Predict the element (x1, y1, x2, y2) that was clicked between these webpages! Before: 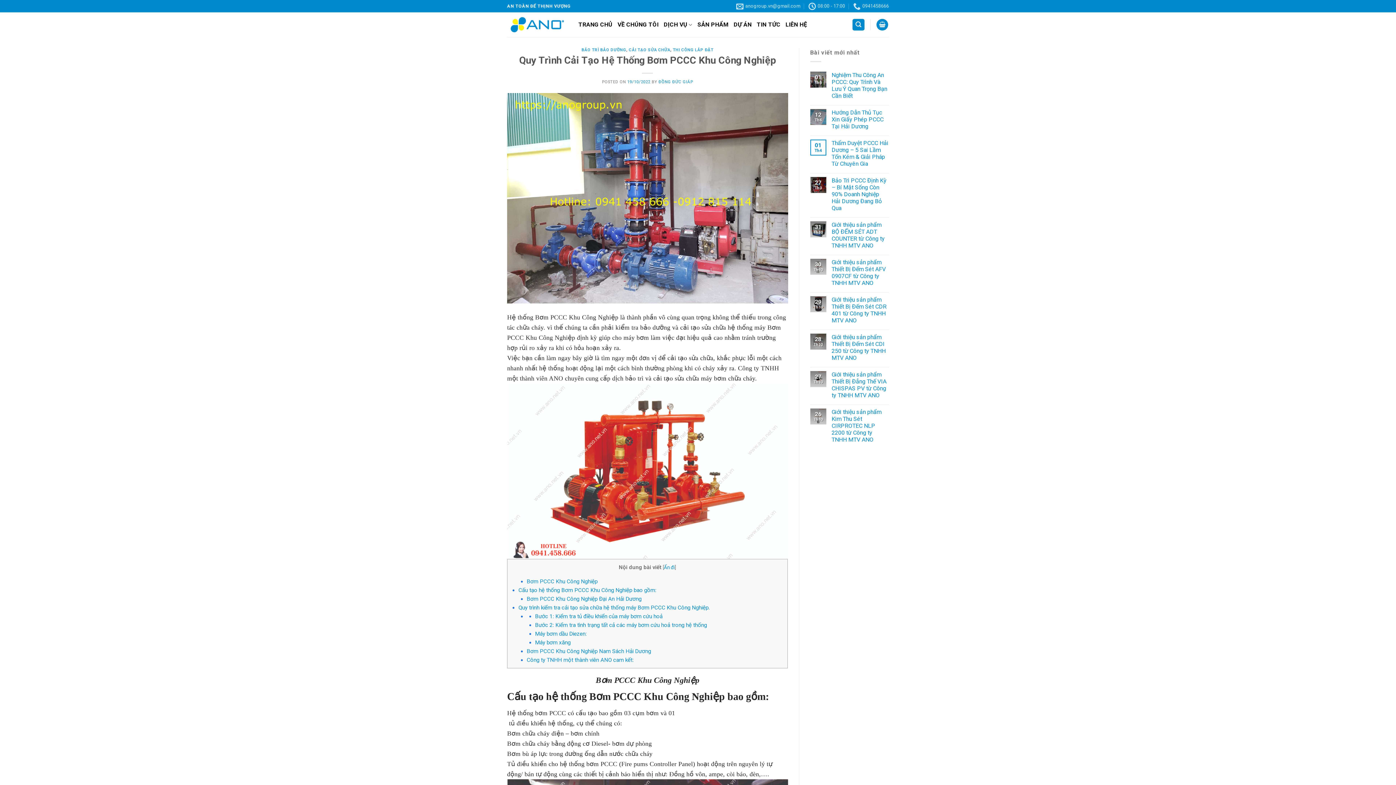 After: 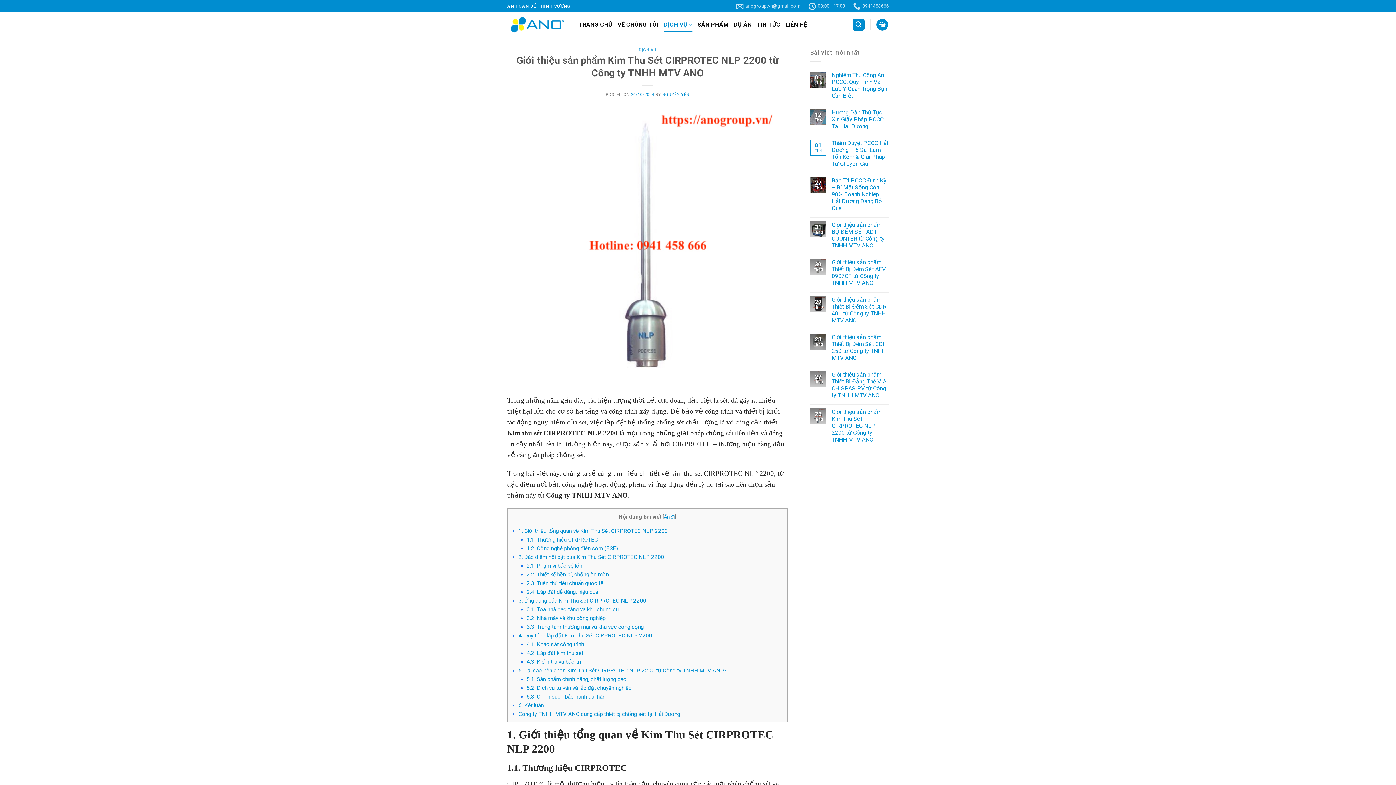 Action: label: Giới thiệu sản phẩm Kim Thu Sét CIRPROTEC NLP 2200 từ Công ty TNHH MTV ANO bbox: (831, 408, 889, 443)